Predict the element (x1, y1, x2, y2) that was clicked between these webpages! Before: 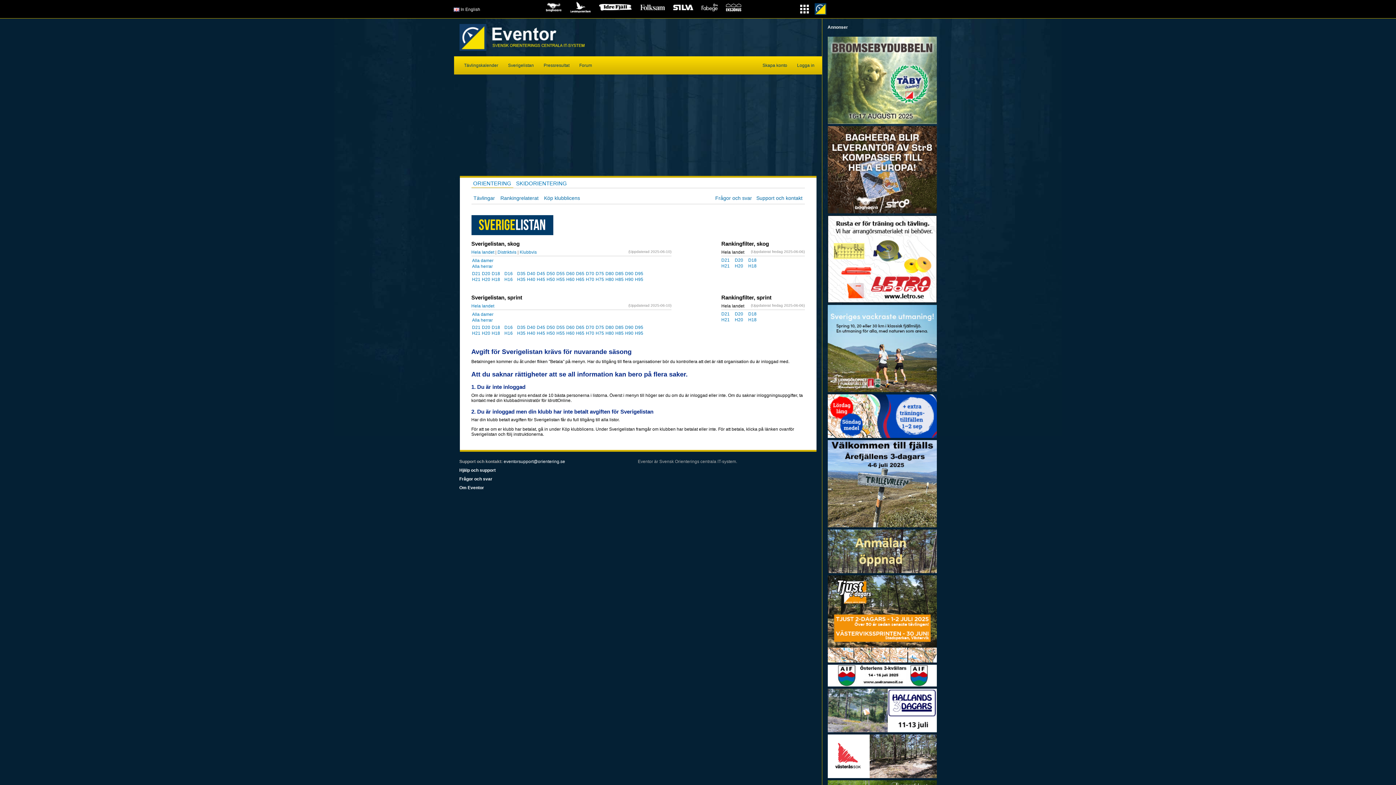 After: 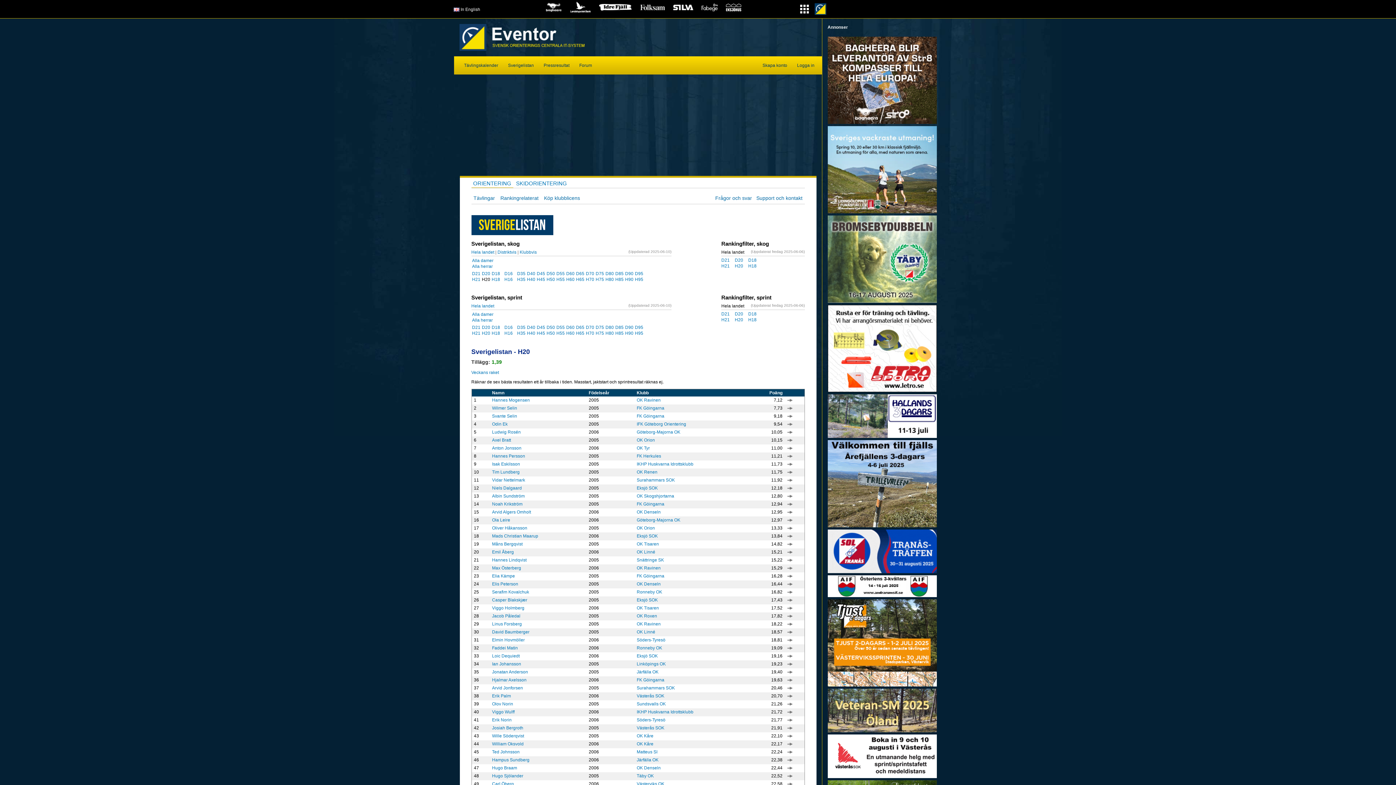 Action: bbox: (481, 277, 491, 282) label: H20